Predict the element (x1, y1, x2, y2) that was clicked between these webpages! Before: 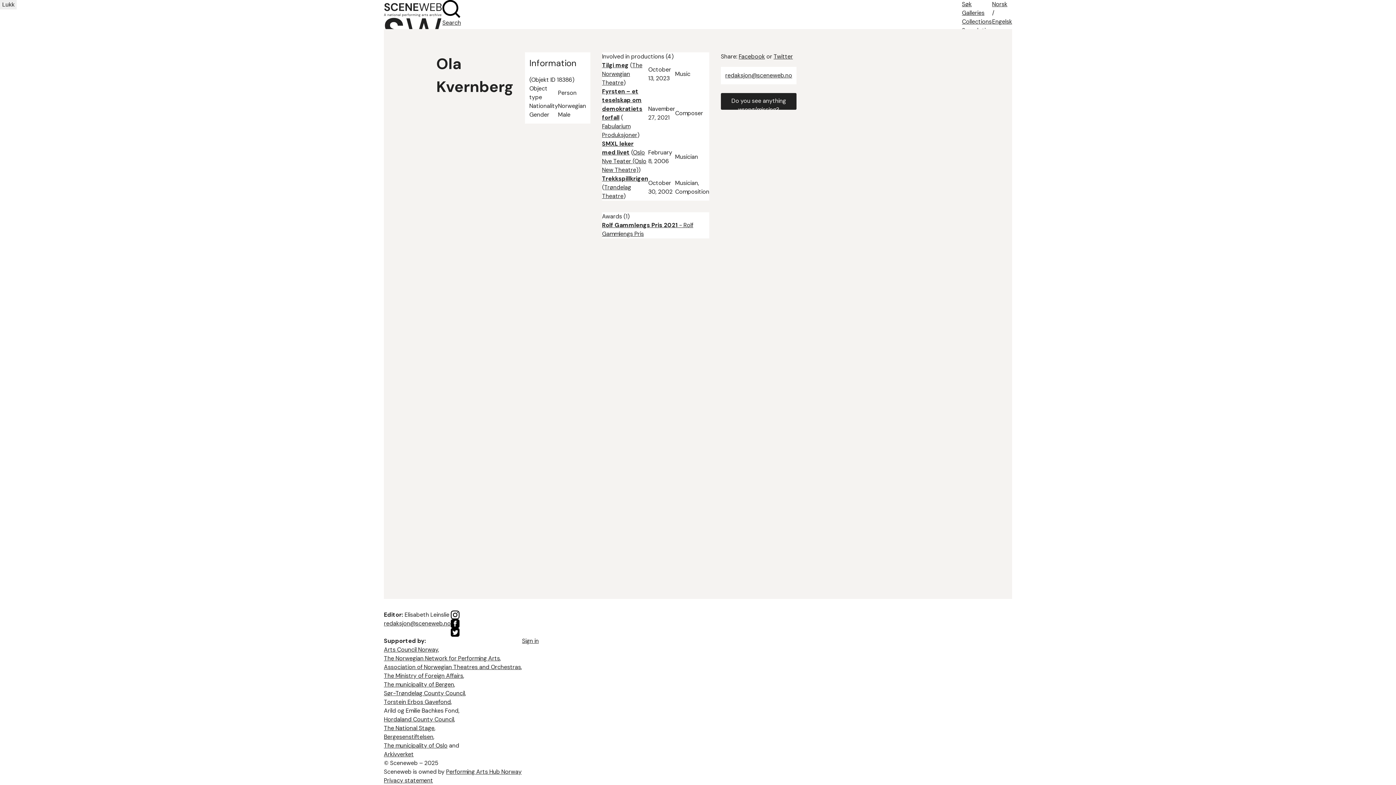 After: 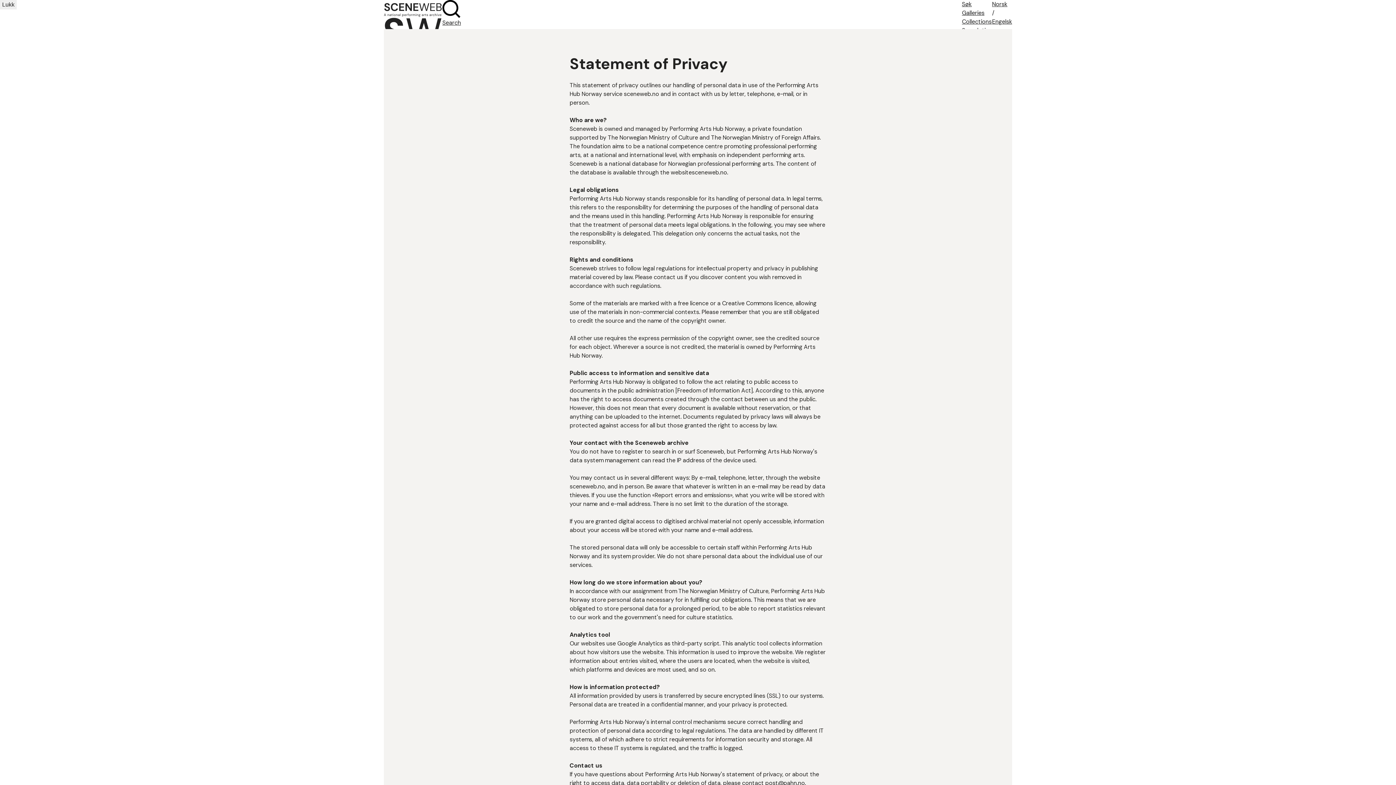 Action: label: Privacy statement bbox: (384, 777, 433, 784)